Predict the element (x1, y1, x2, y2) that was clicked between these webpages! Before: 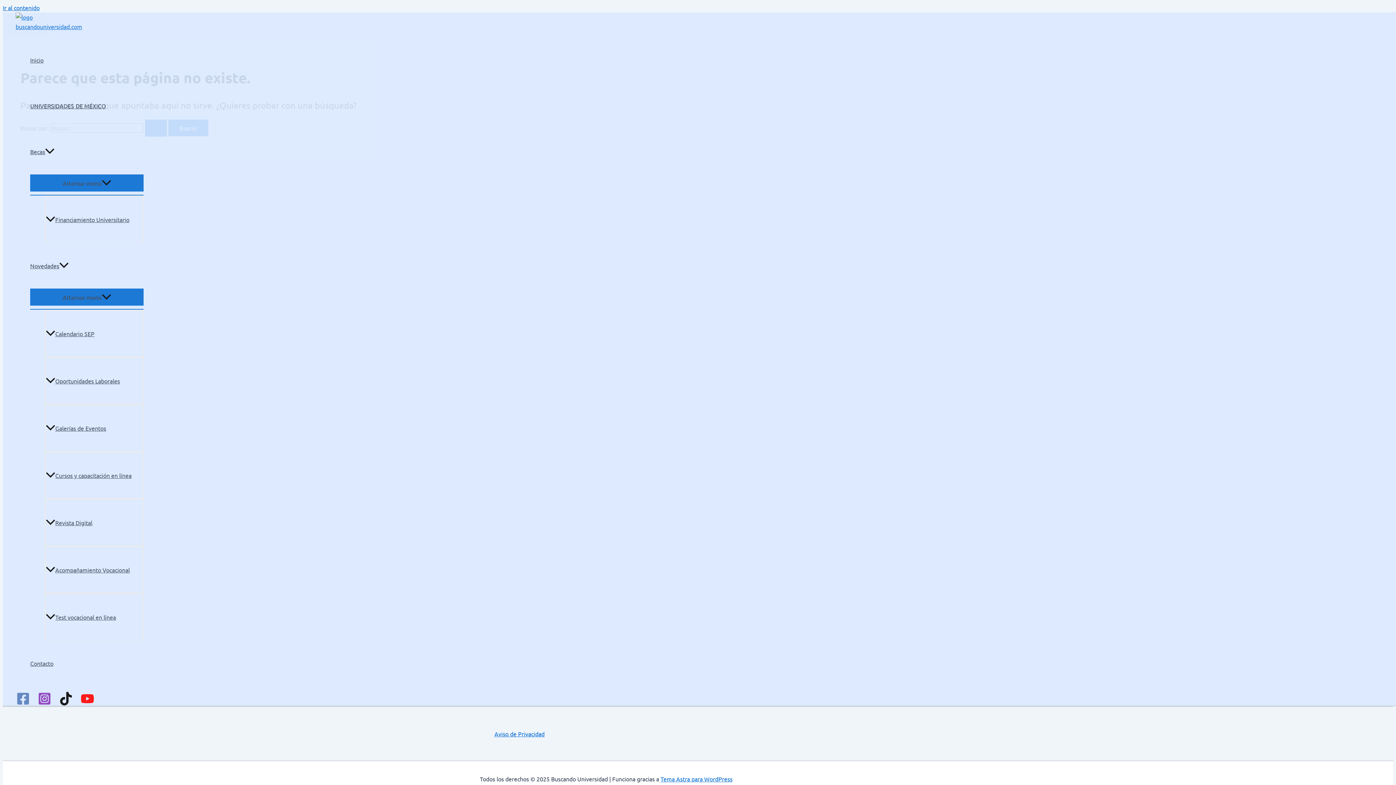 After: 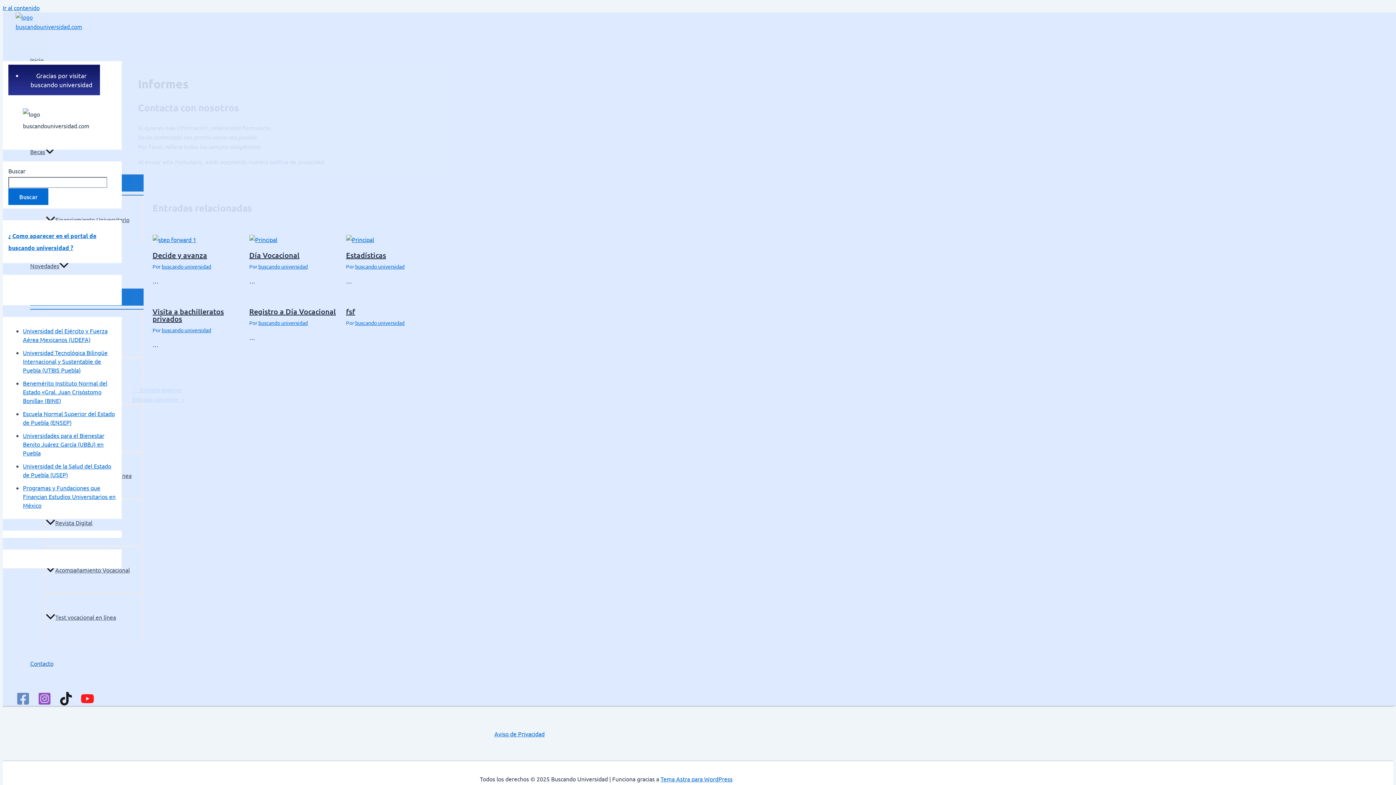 Action: bbox: (30, 640, 143, 686) label: Contacto